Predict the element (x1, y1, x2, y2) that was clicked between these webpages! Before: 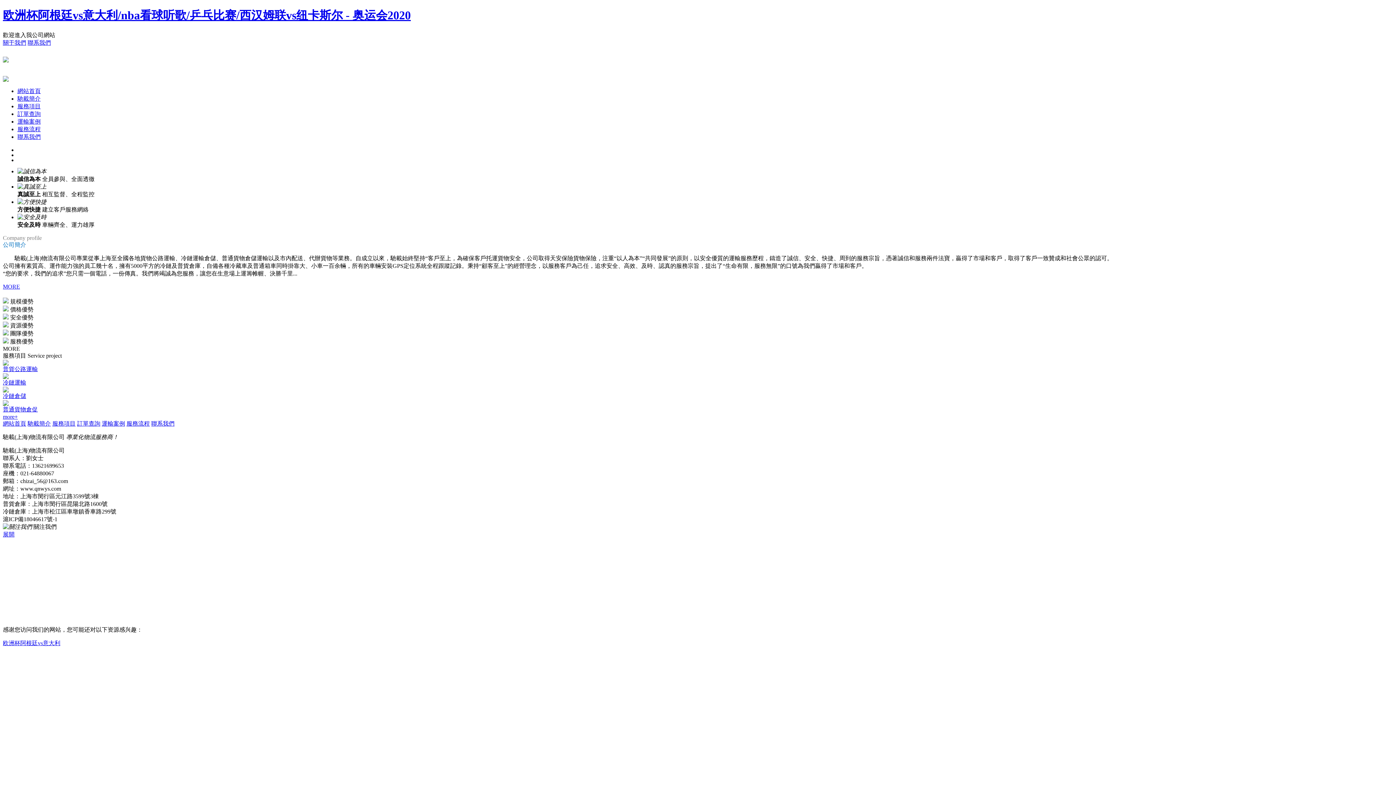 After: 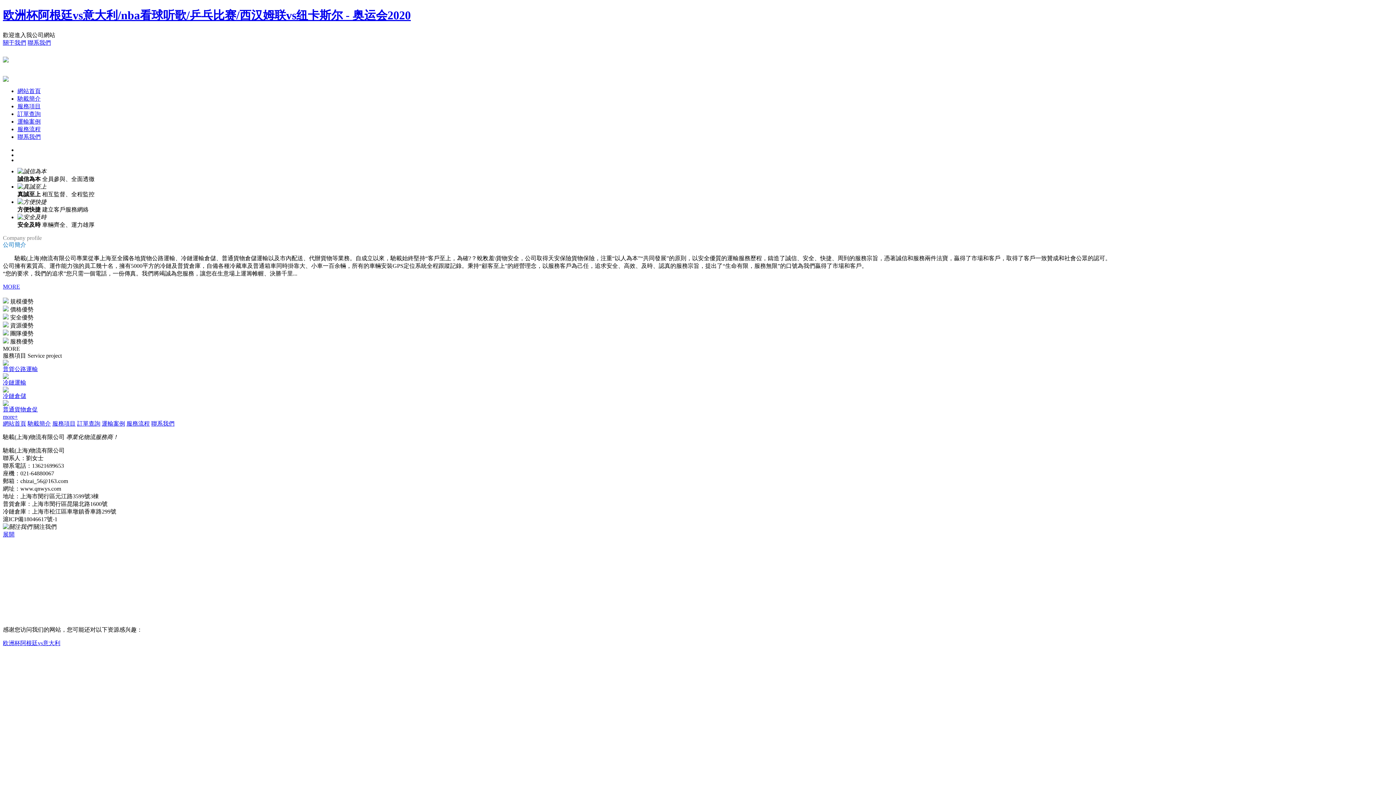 Action: label: 聯系我們 bbox: (151, 420, 174, 426)